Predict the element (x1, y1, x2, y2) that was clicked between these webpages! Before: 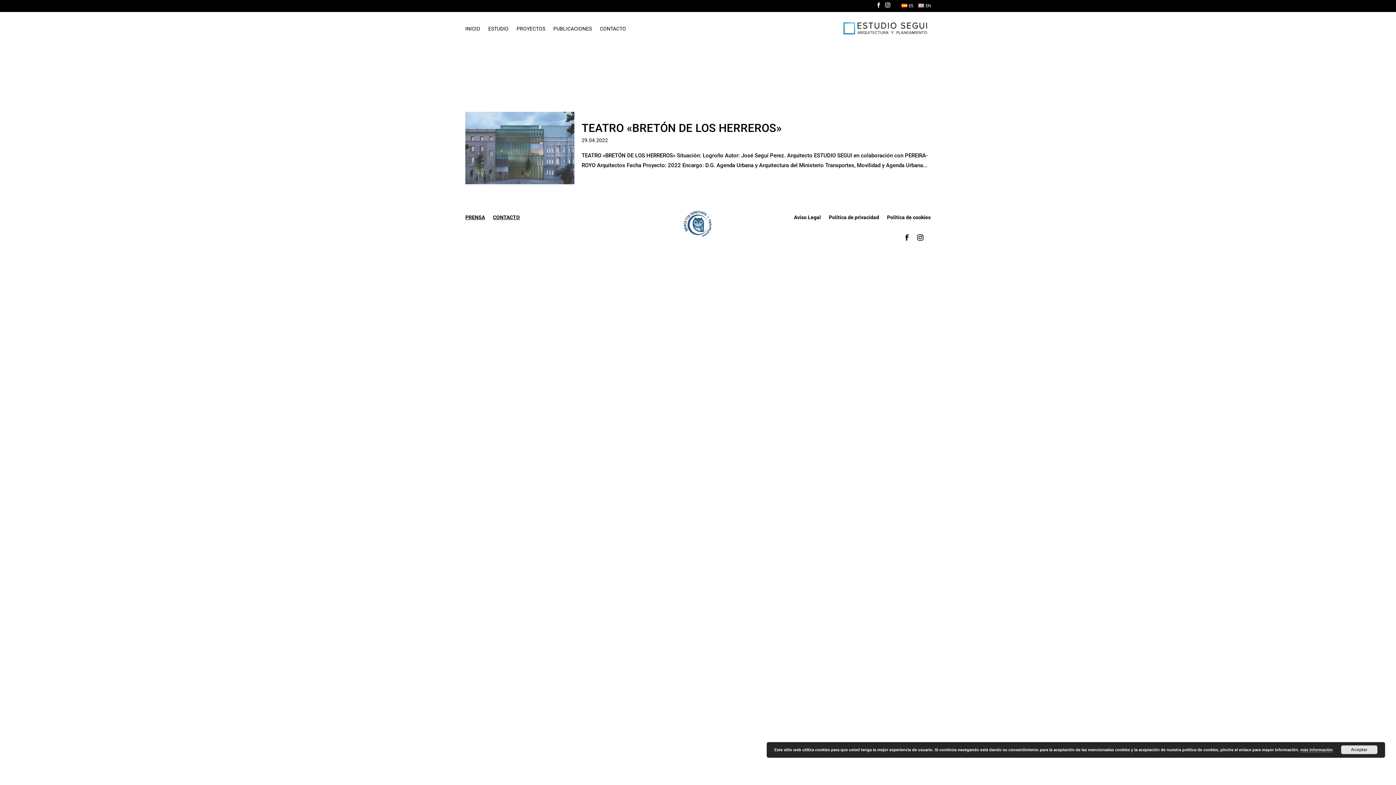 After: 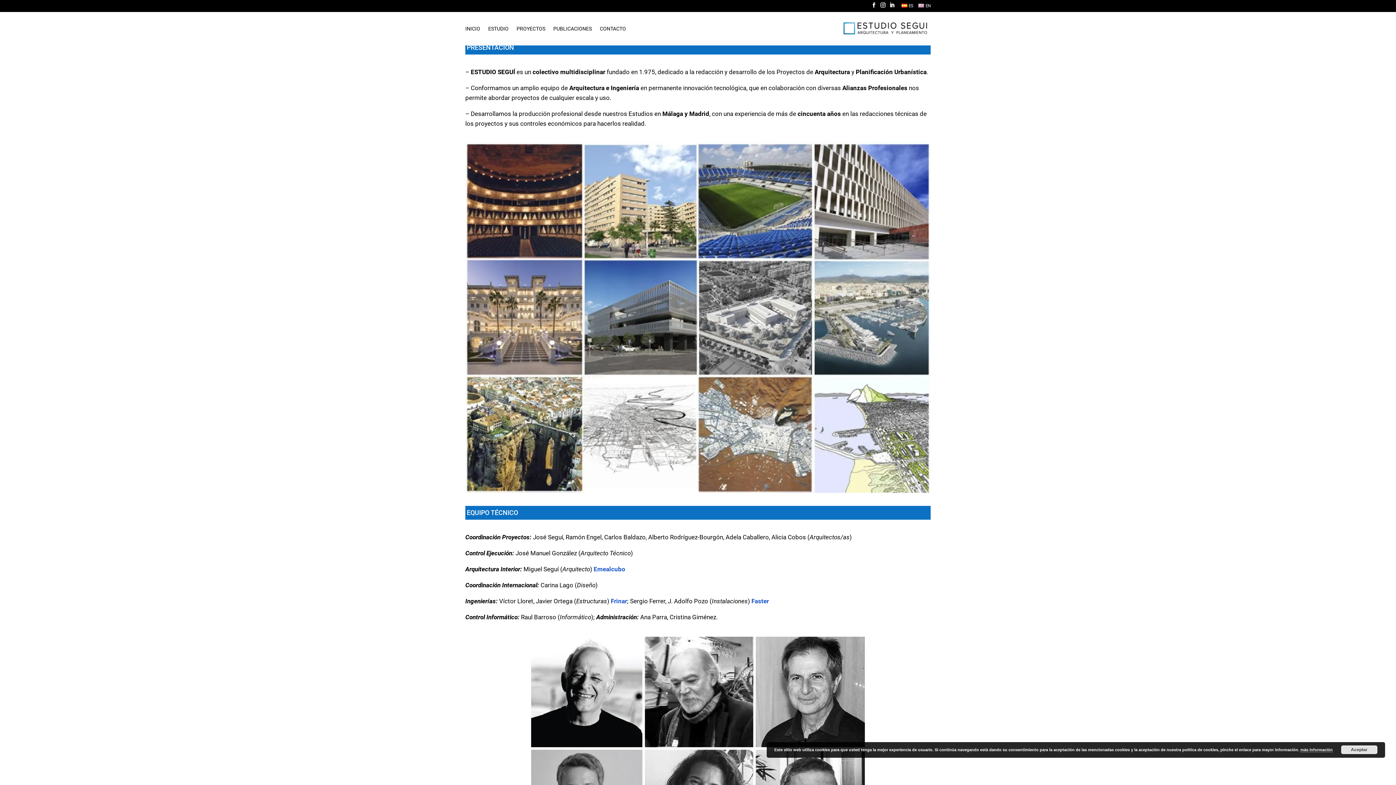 Action: label: ESTUDIO bbox: (488, 26, 508, 45)